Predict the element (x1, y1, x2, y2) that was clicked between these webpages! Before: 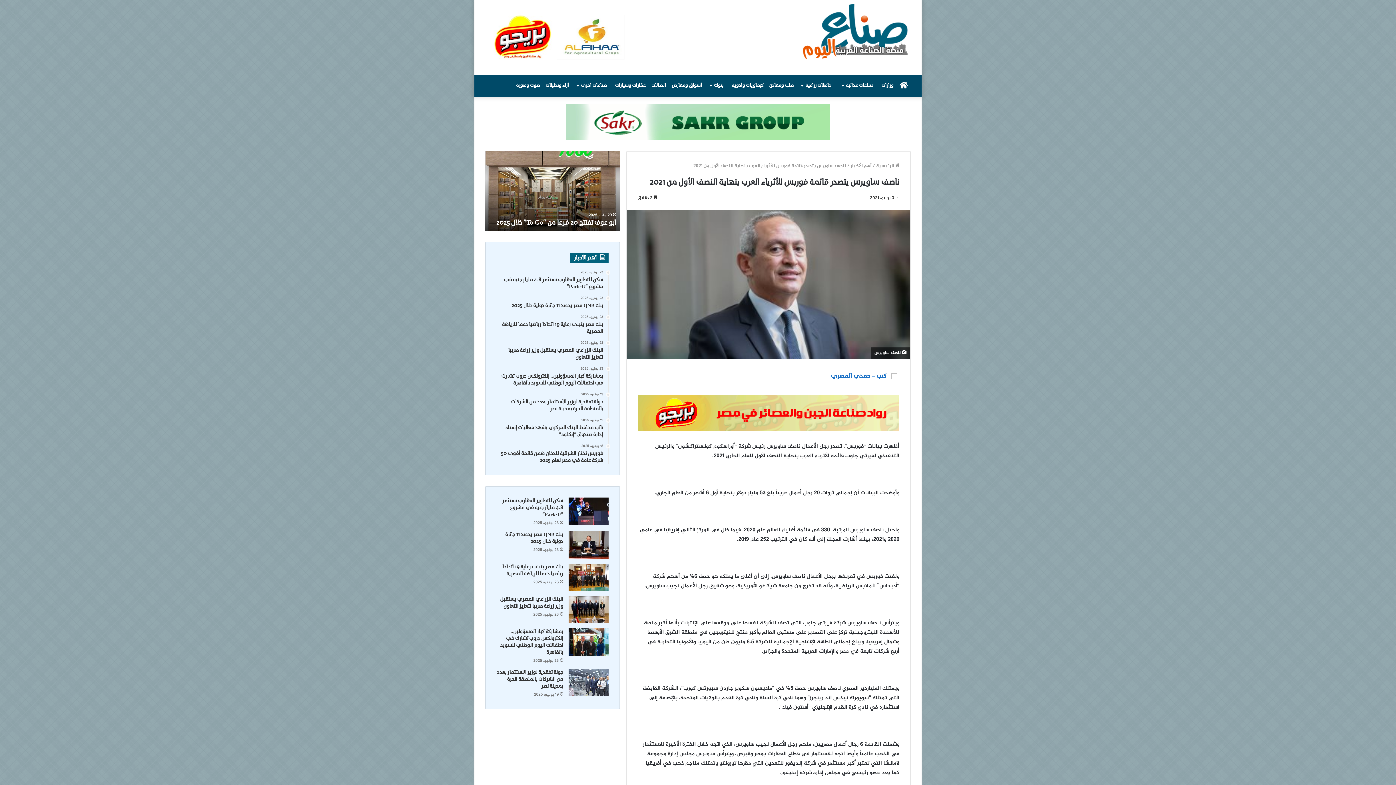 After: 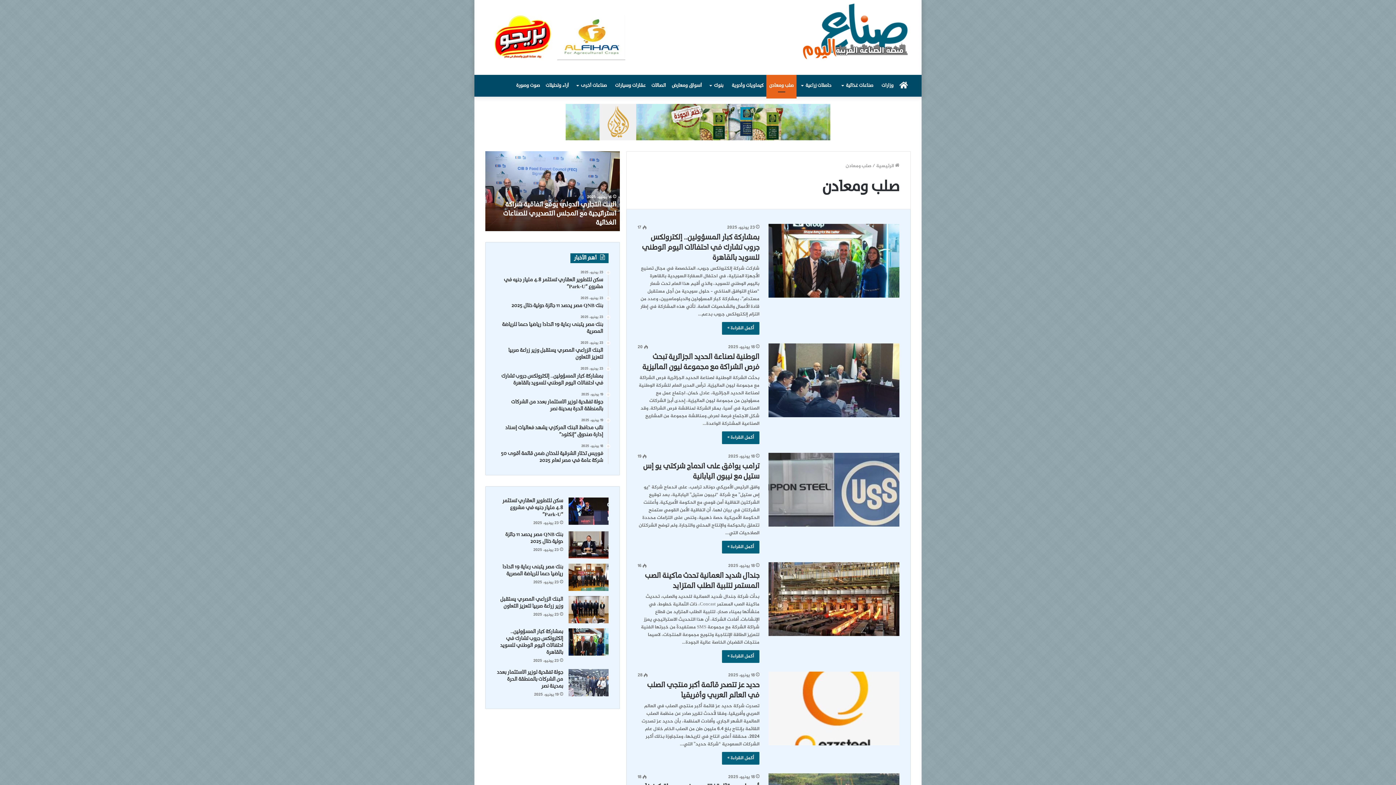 Action: label: صلب ومعادن bbox: (766, 74, 796, 96)